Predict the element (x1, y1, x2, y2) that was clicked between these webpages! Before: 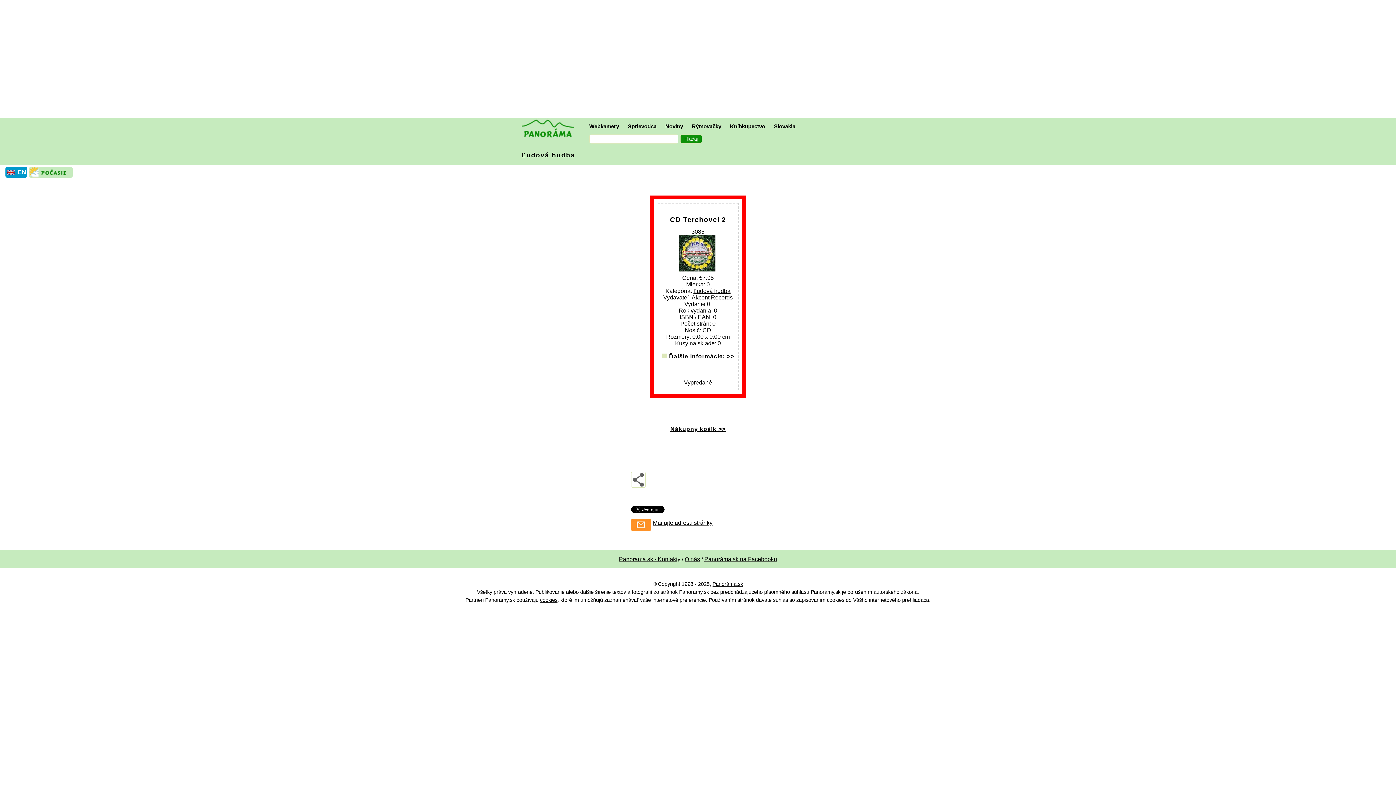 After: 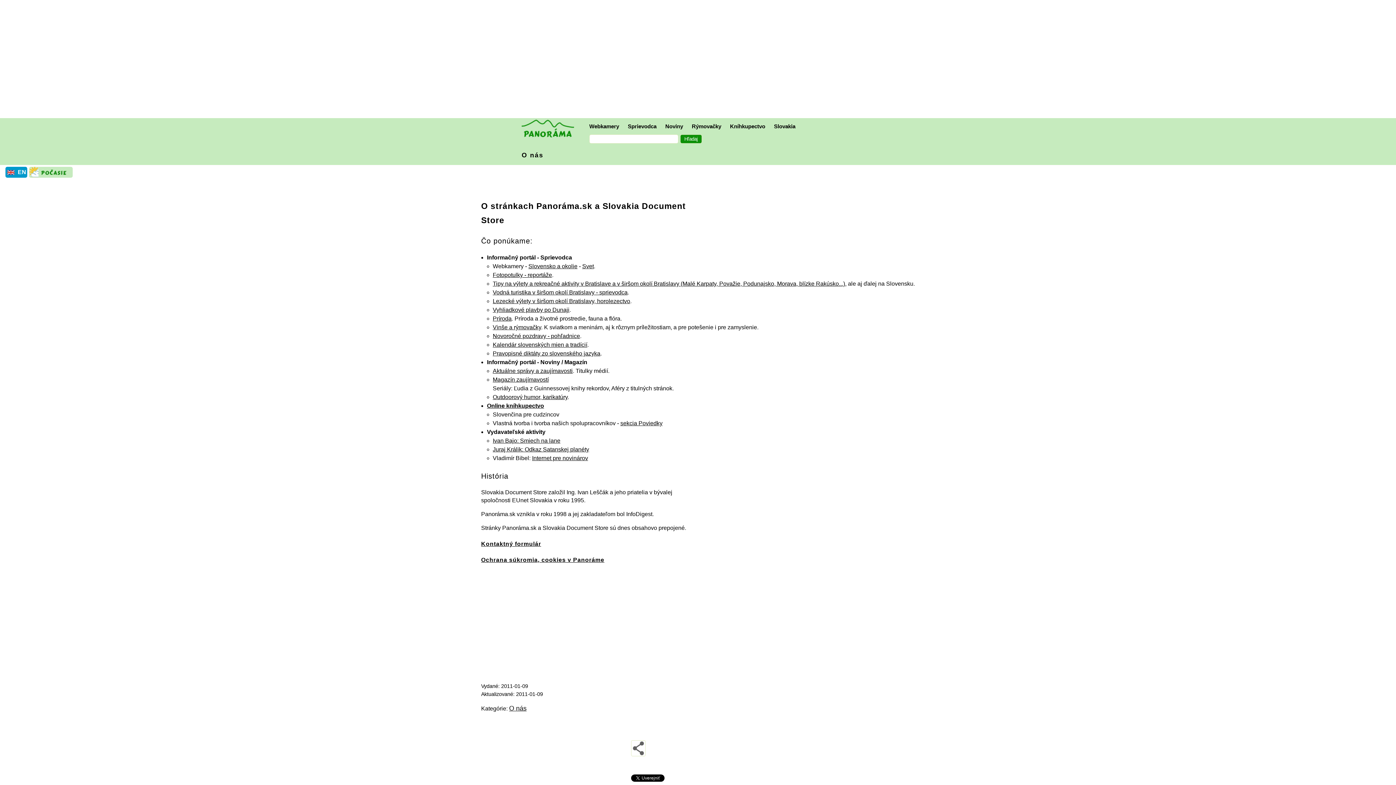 Action: bbox: (684, 556, 700, 562) label: O nás